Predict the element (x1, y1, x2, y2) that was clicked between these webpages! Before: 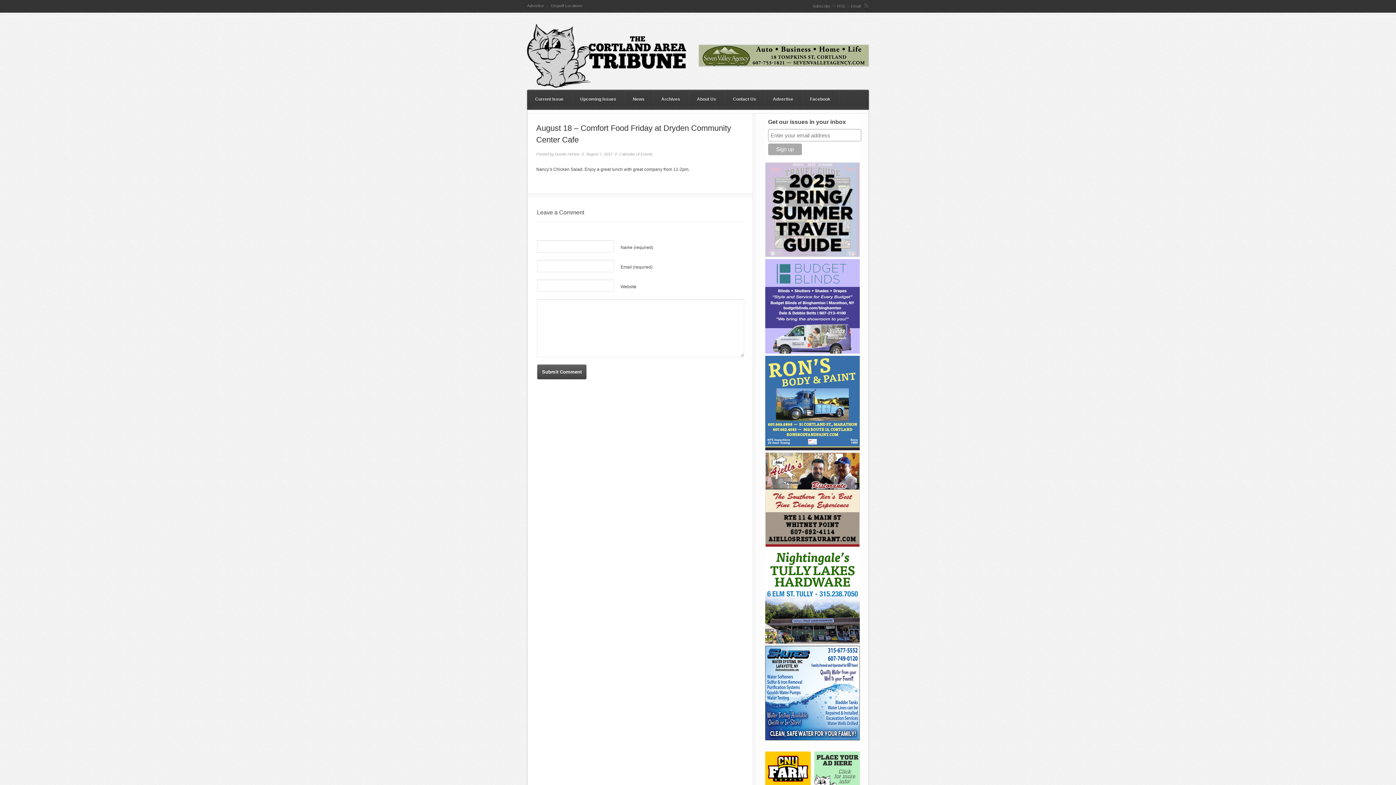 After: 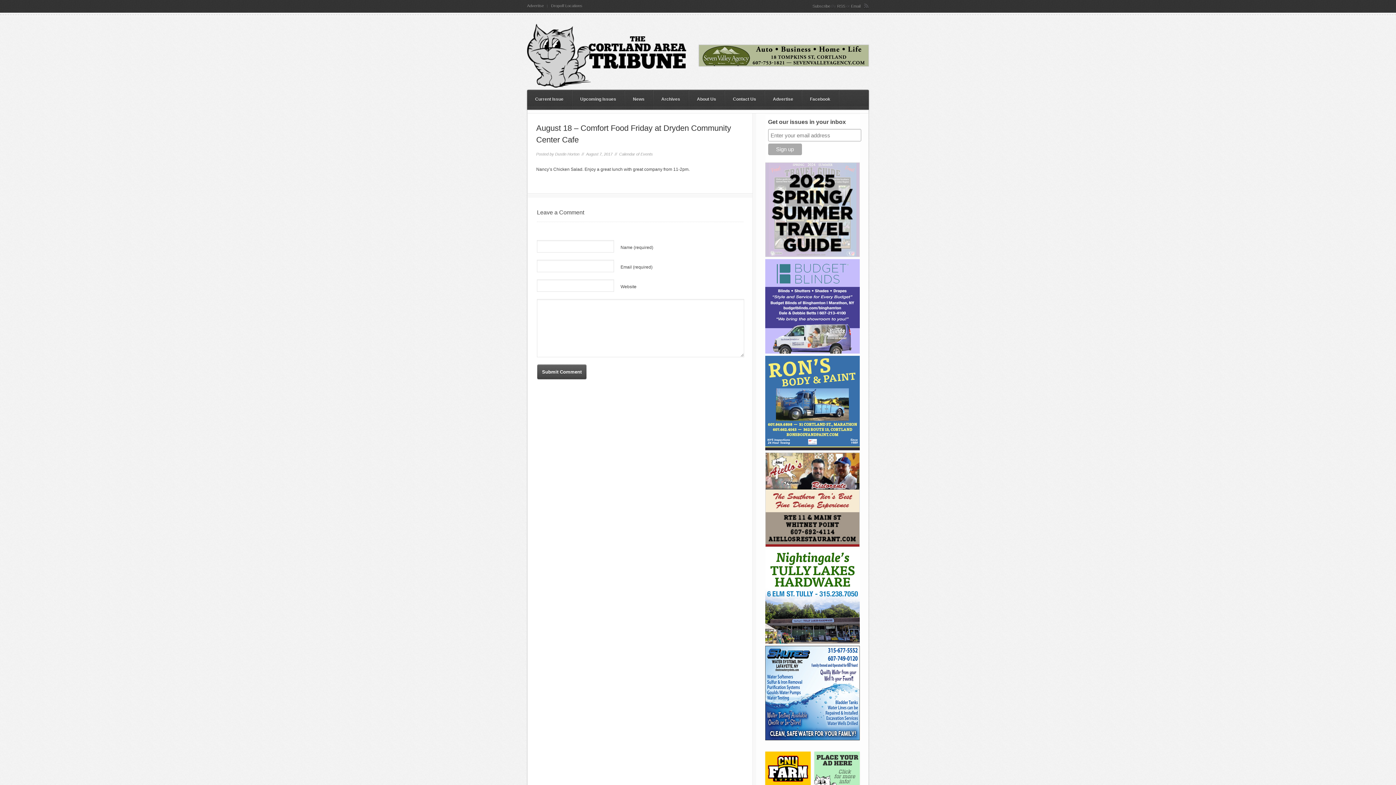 Action: bbox: (765, 736, 860, 741)